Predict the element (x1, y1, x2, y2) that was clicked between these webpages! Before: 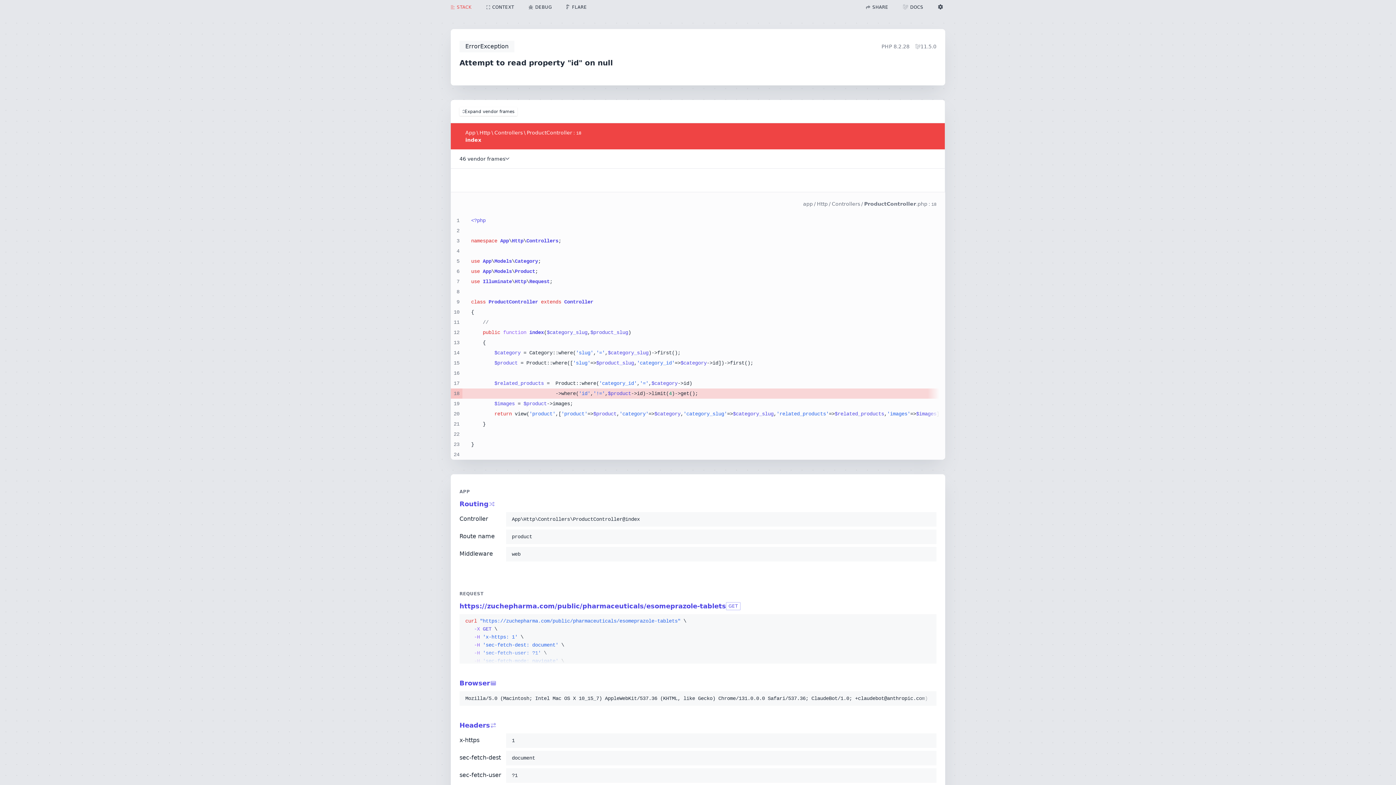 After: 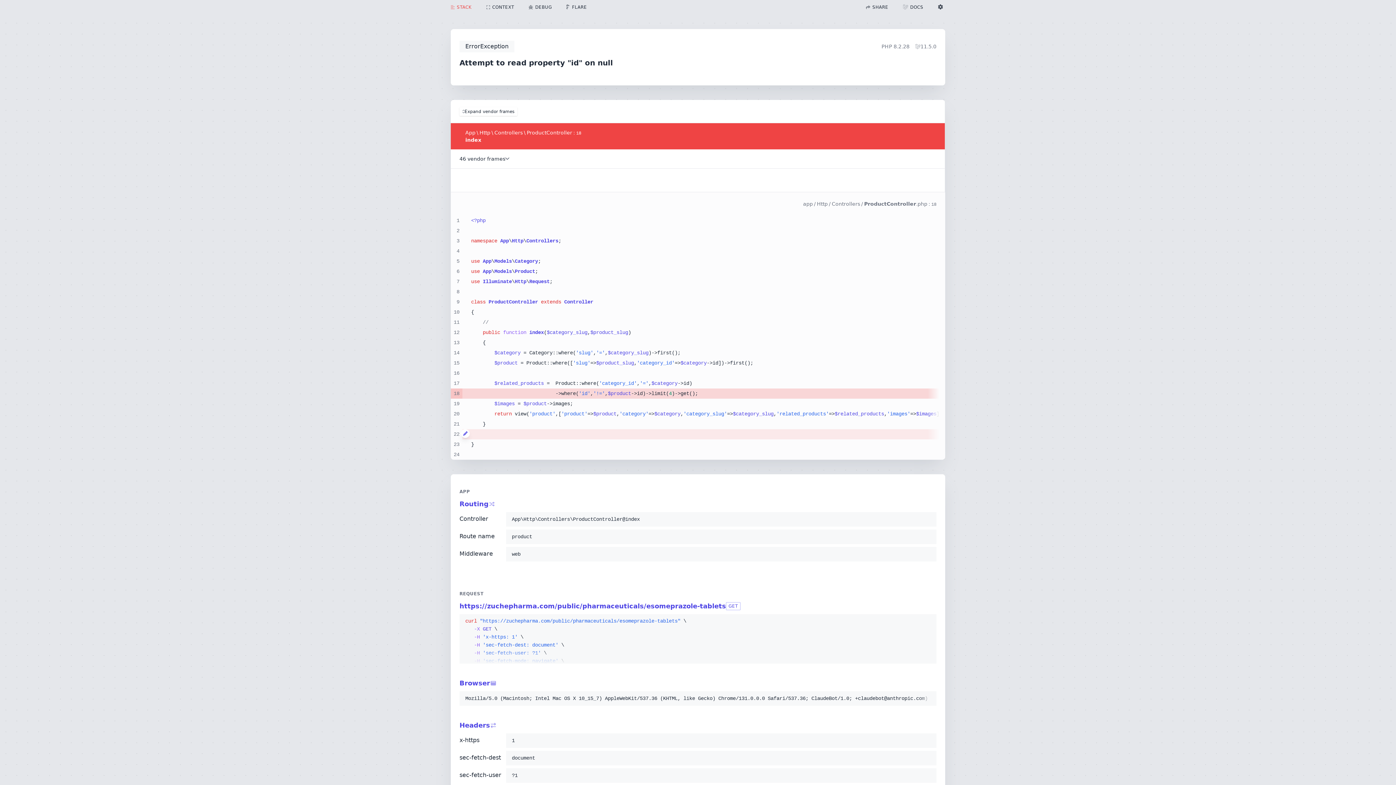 Action: bbox: (461, 429, 469, 438)